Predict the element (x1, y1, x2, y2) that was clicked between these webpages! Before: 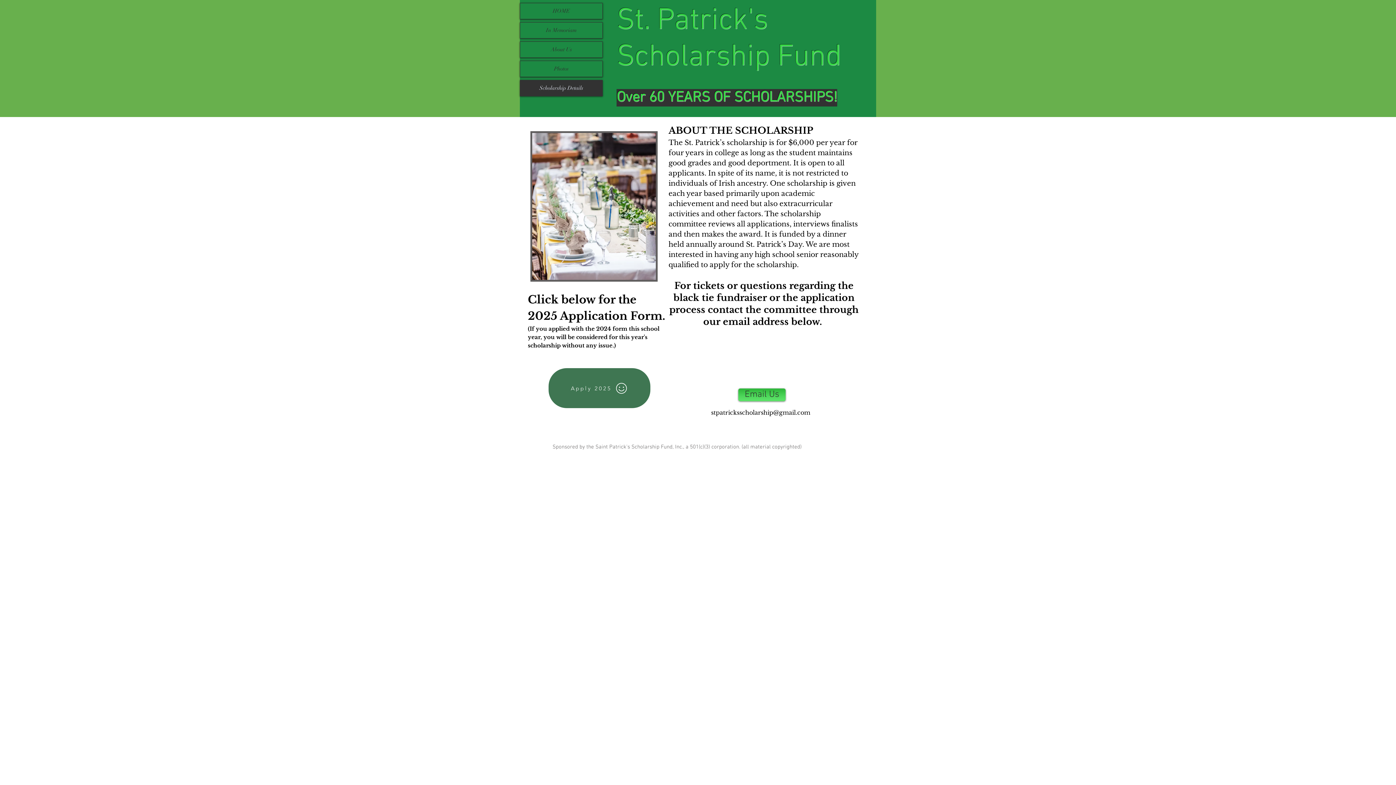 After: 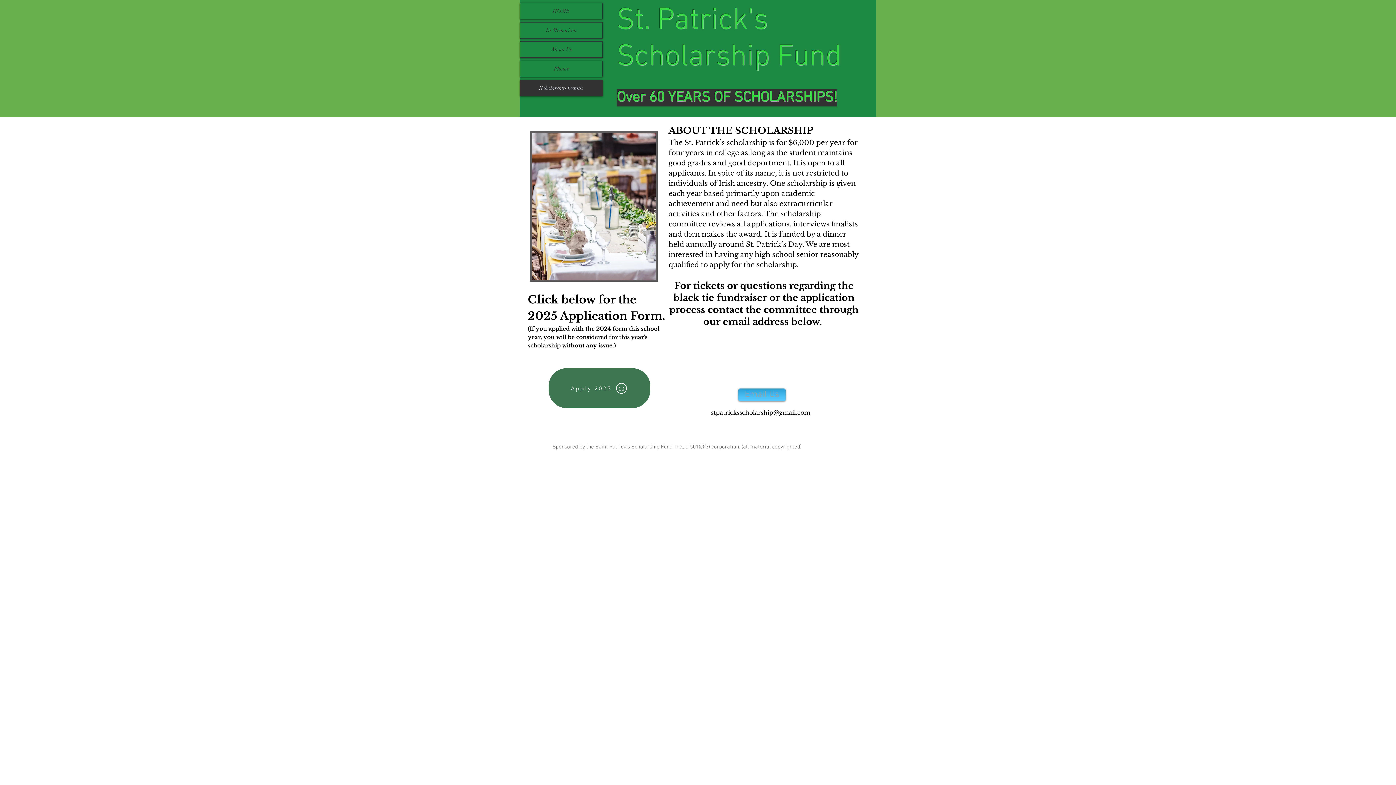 Action: label: Email Us bbox: (738, 388, 785, 401)